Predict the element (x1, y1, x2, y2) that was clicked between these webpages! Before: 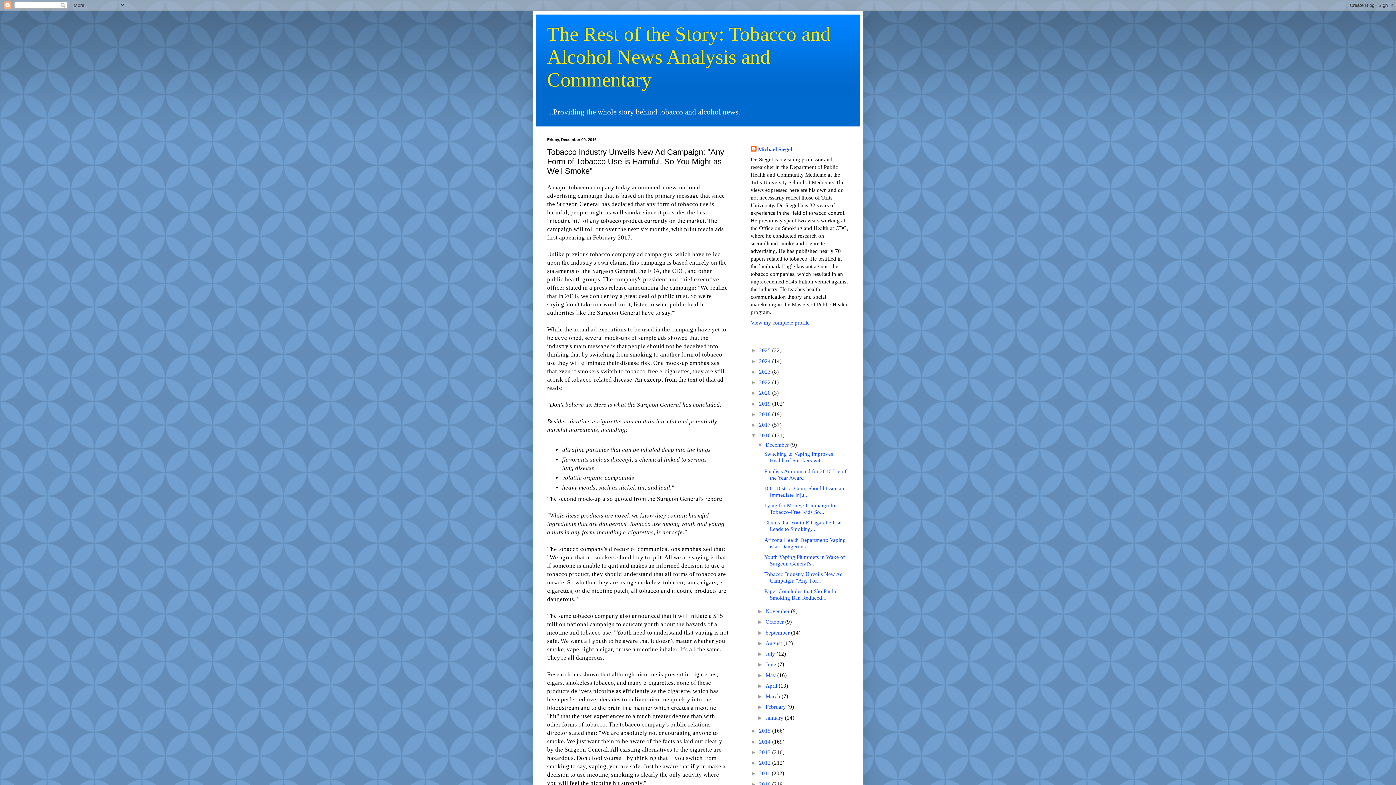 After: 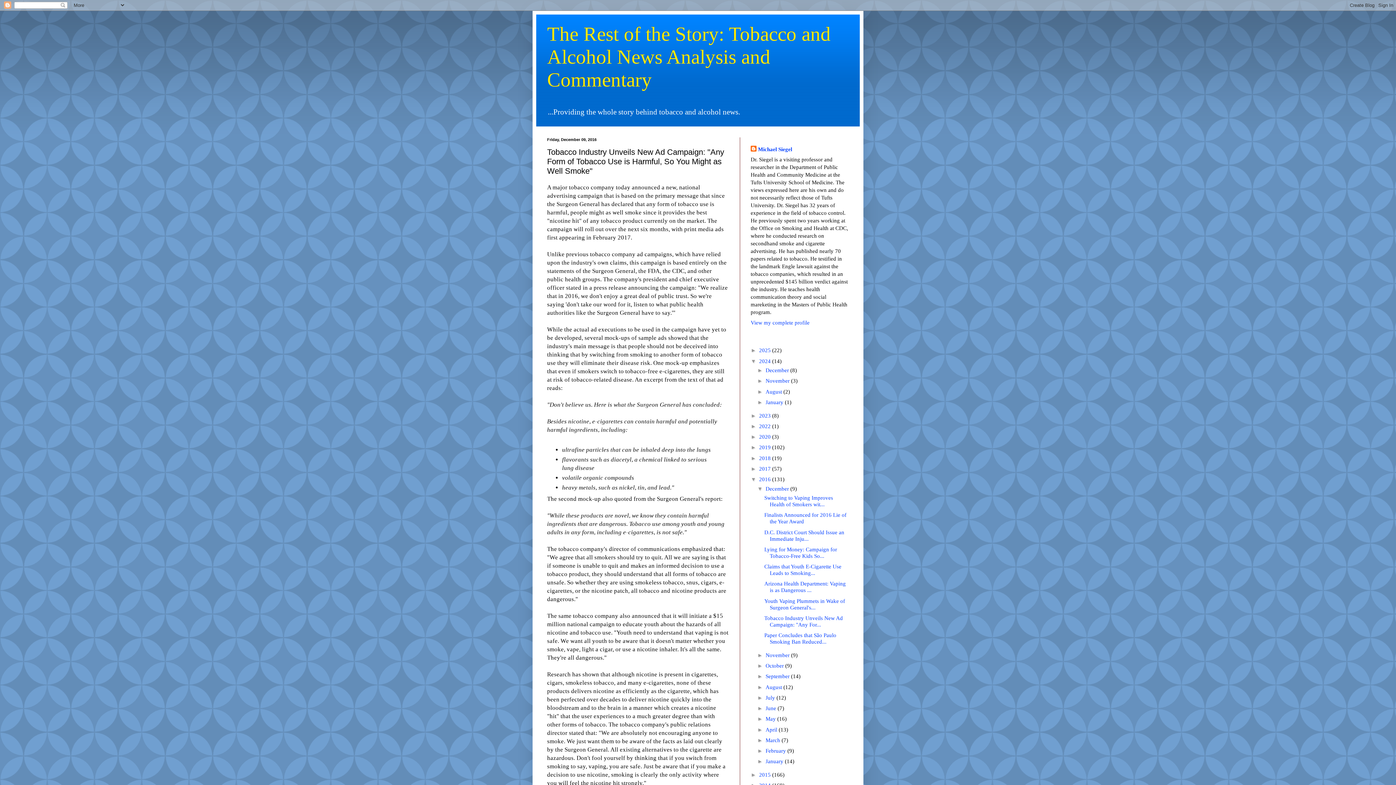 Action: bbox: (750, 358, 759, 364) label: ►  